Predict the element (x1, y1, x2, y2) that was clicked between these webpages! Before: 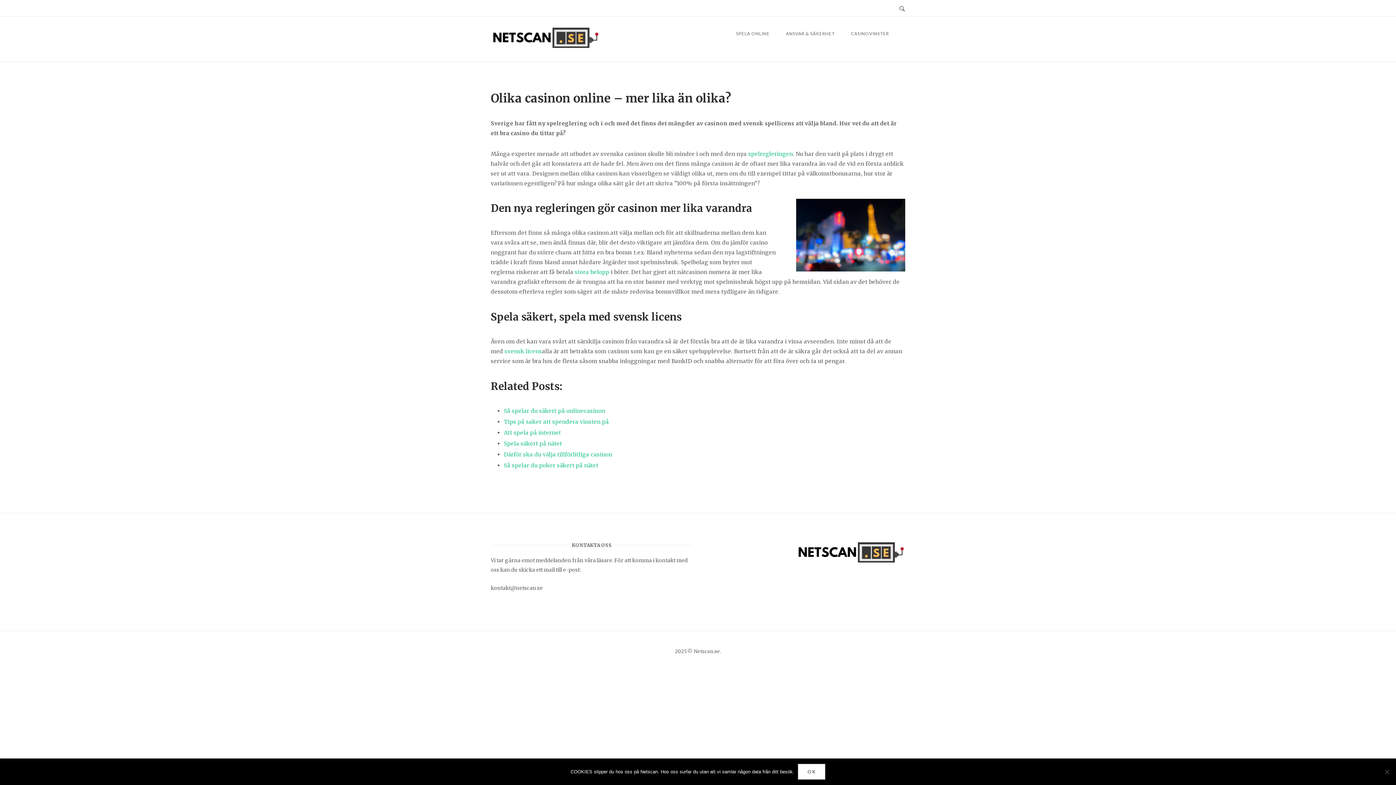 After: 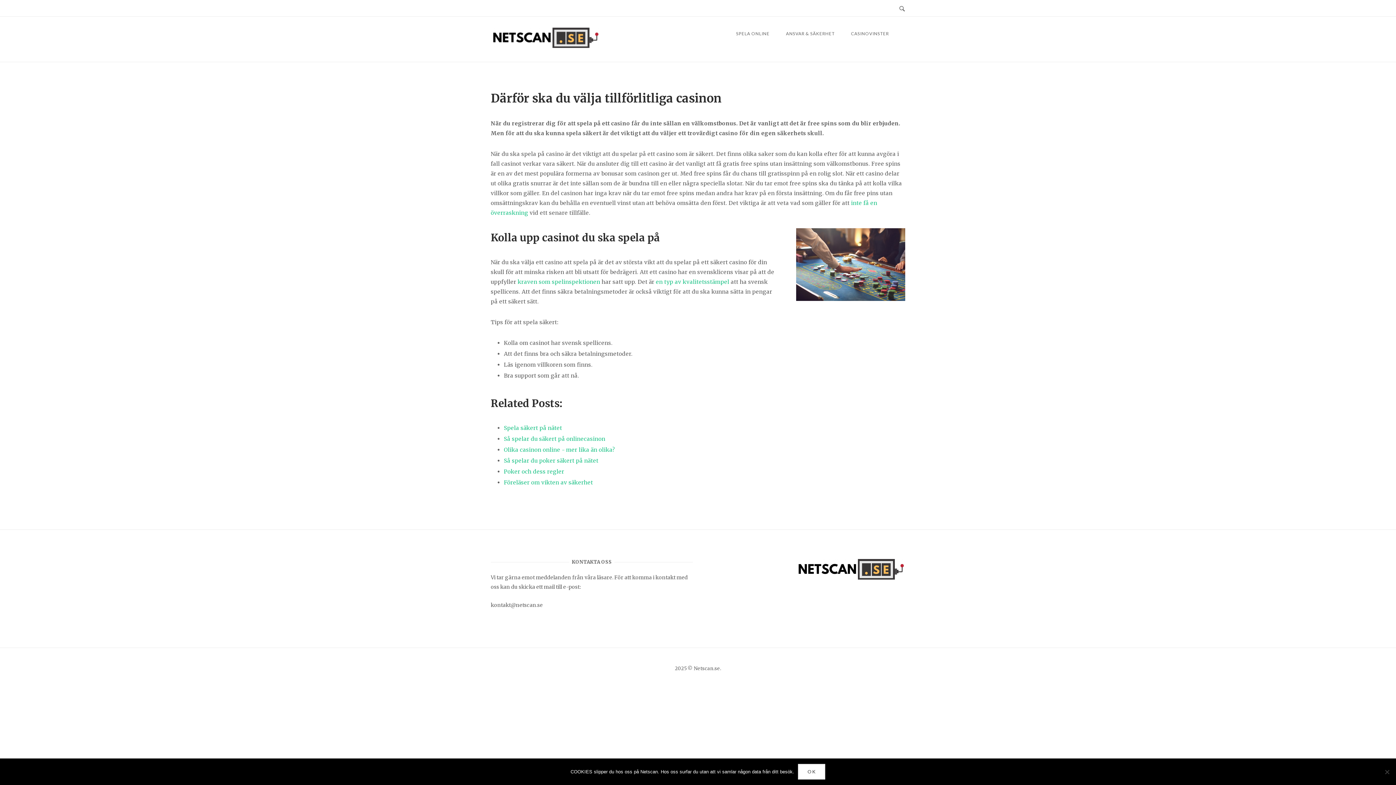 Action: bbox: (504, 451, 612, 458) label: Därför ska du välja tillförlitliga casinon